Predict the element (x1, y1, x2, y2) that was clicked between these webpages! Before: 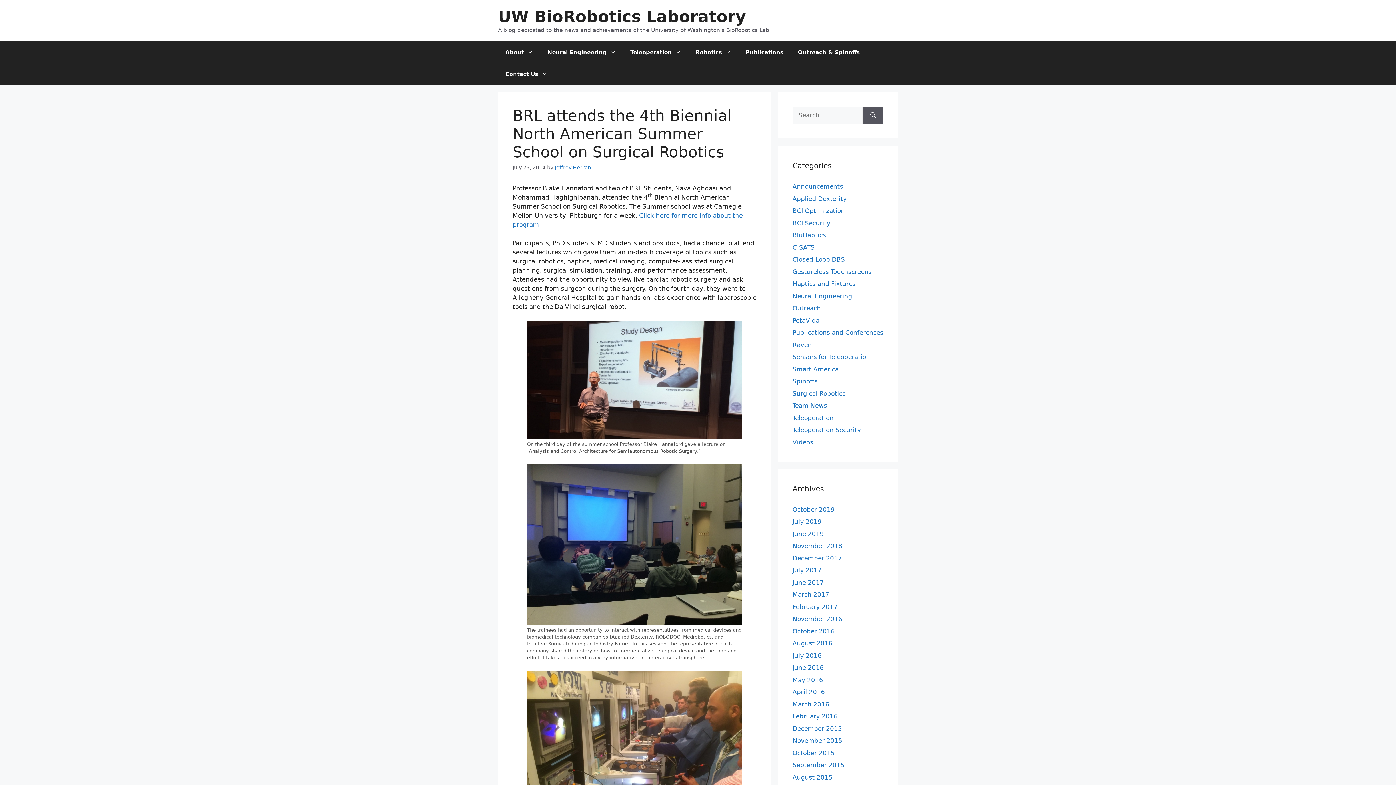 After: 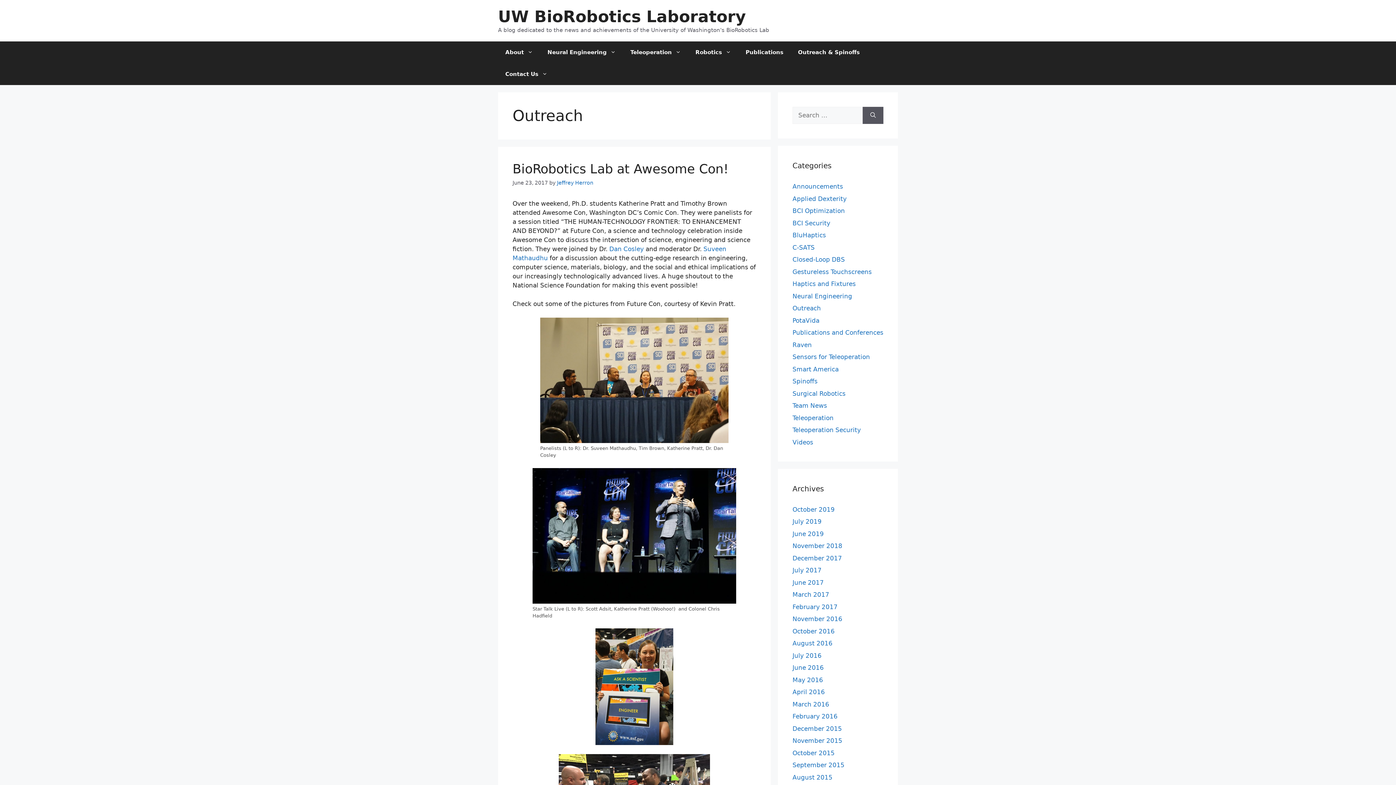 Action: bbox: (792, 304, 821, 312) label: Outreach